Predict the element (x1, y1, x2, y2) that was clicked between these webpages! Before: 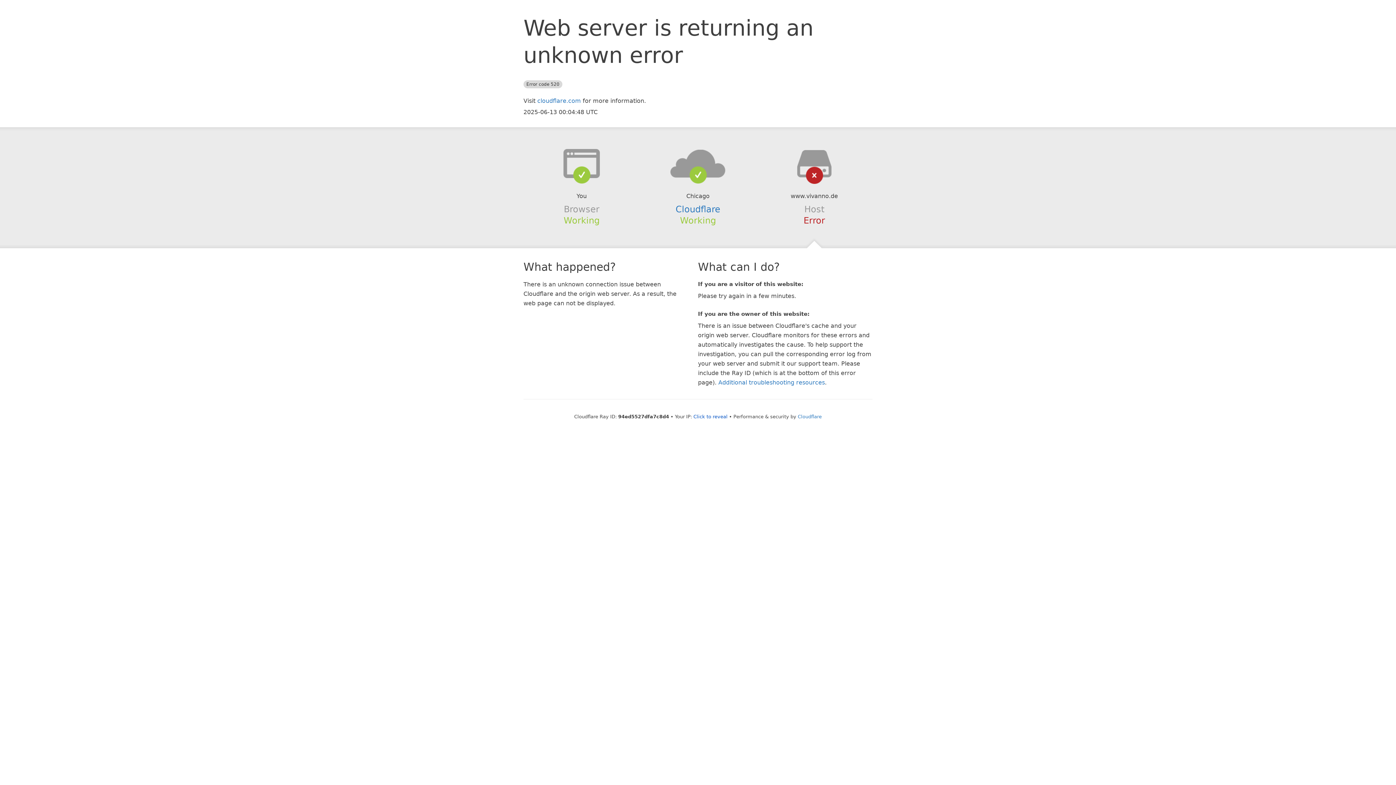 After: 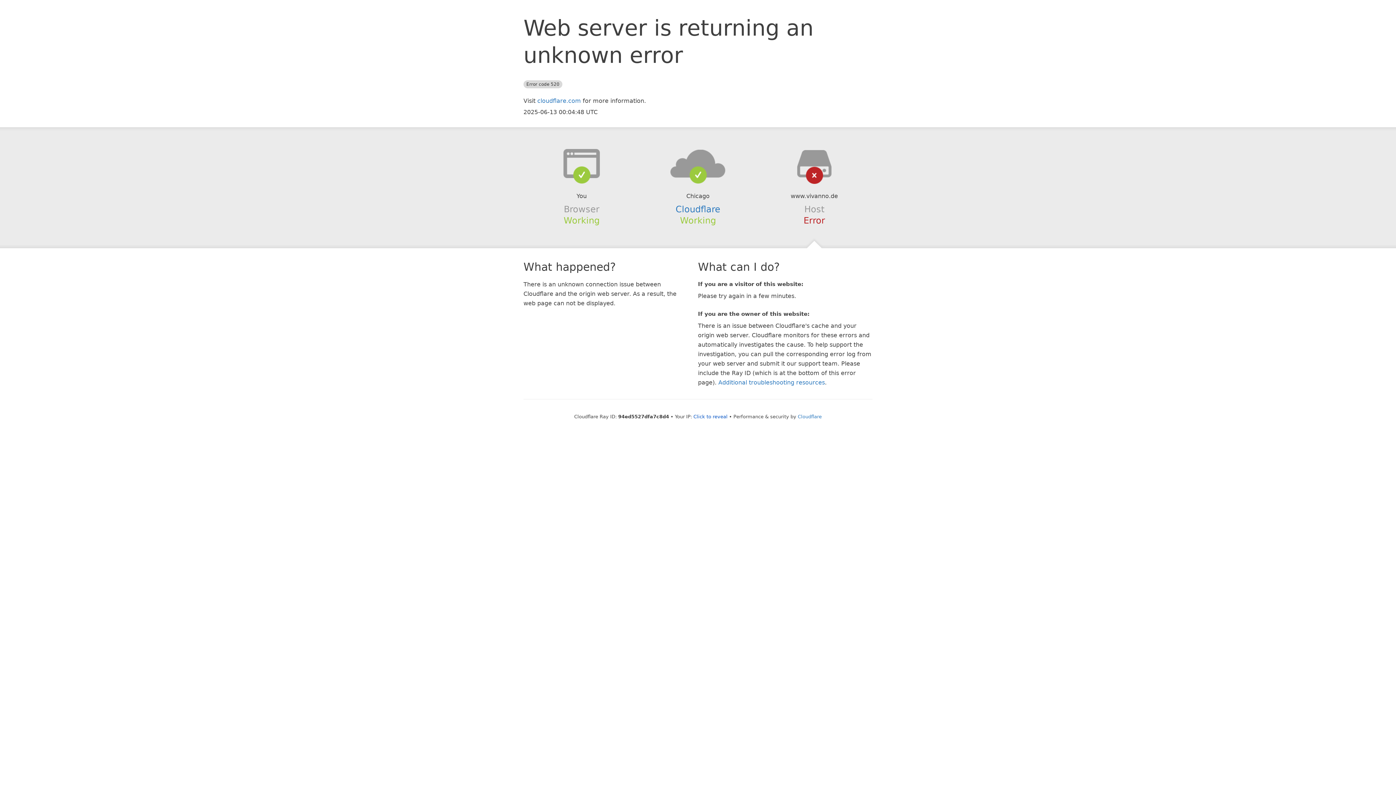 Action: bbox: (639, 148, 756, 178)